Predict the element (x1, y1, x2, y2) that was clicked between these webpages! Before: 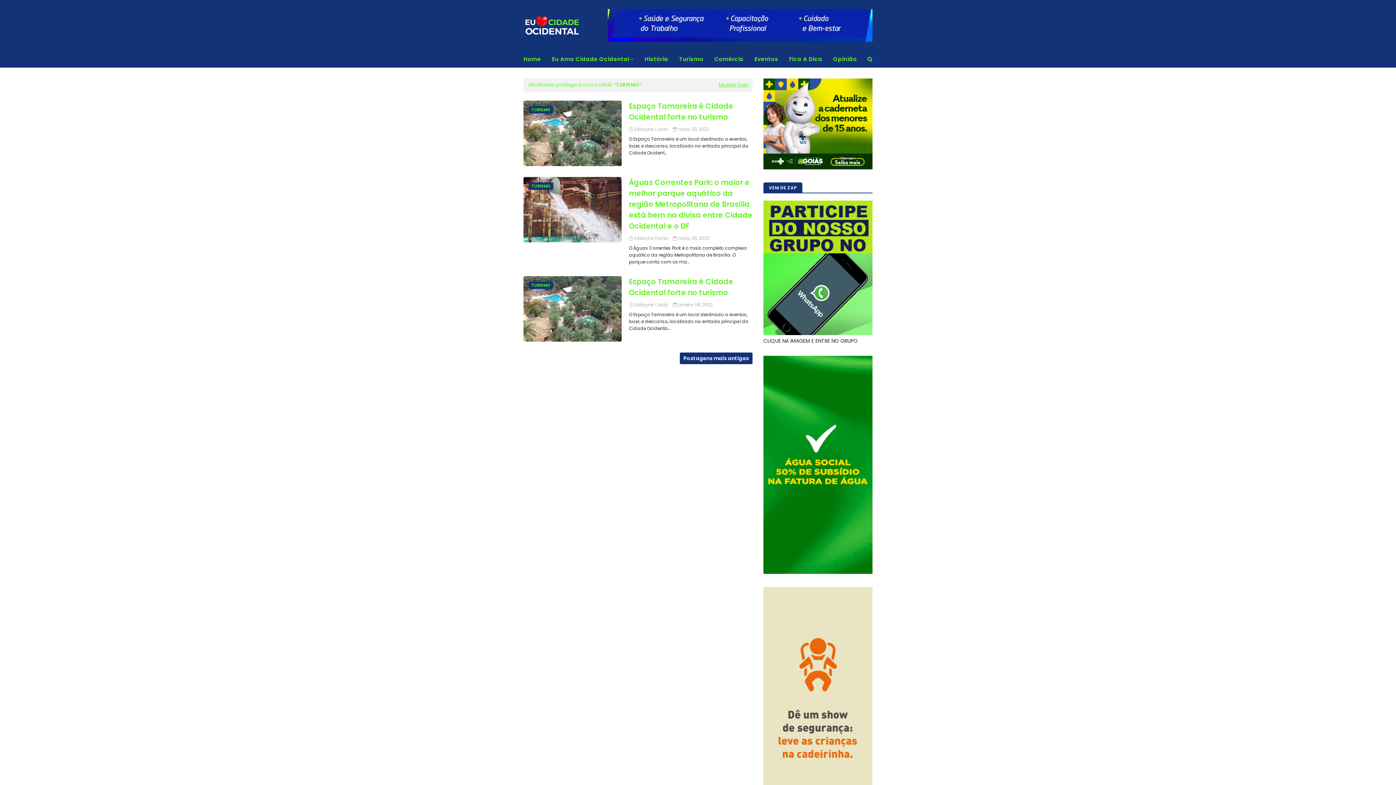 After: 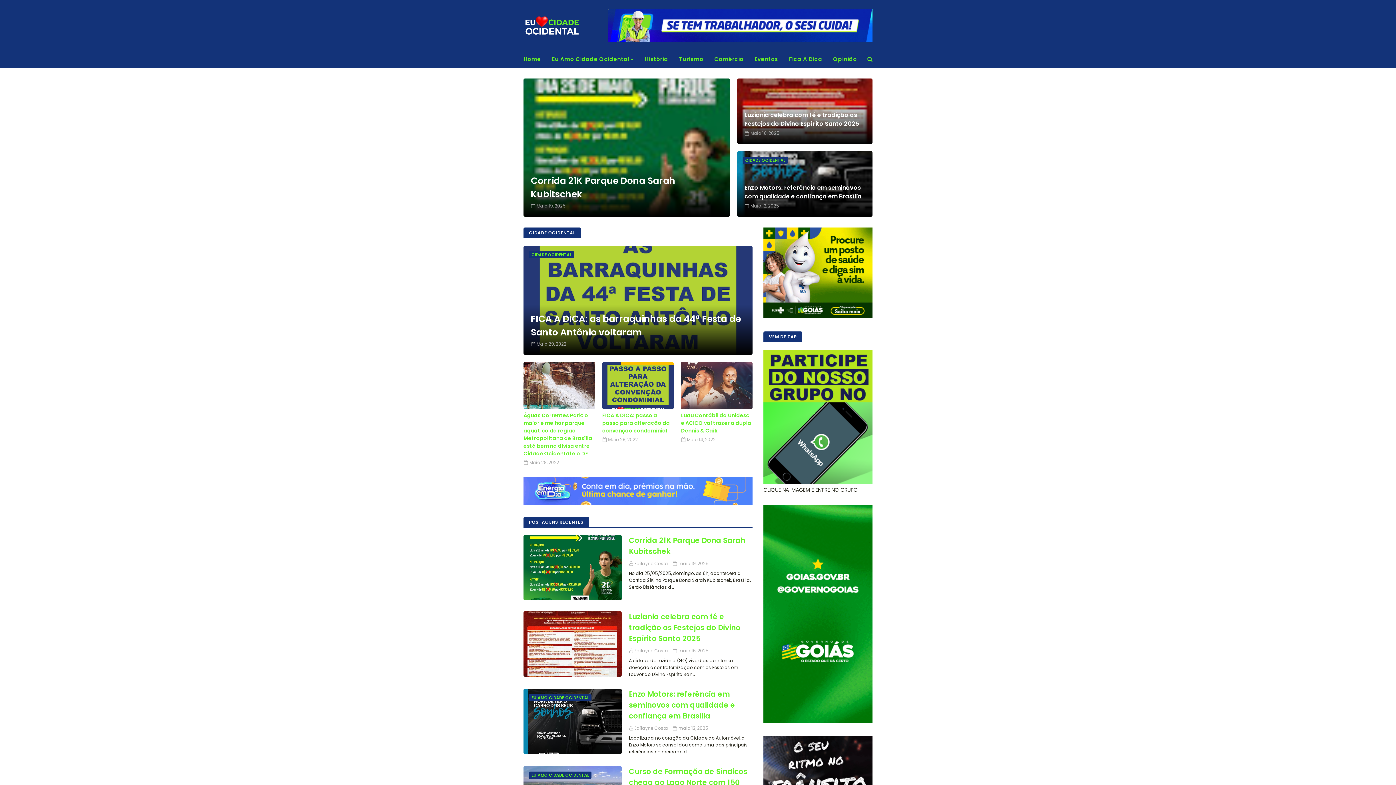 Action: label: Mostrar tudo bbox: (718, 81, 749, 88)